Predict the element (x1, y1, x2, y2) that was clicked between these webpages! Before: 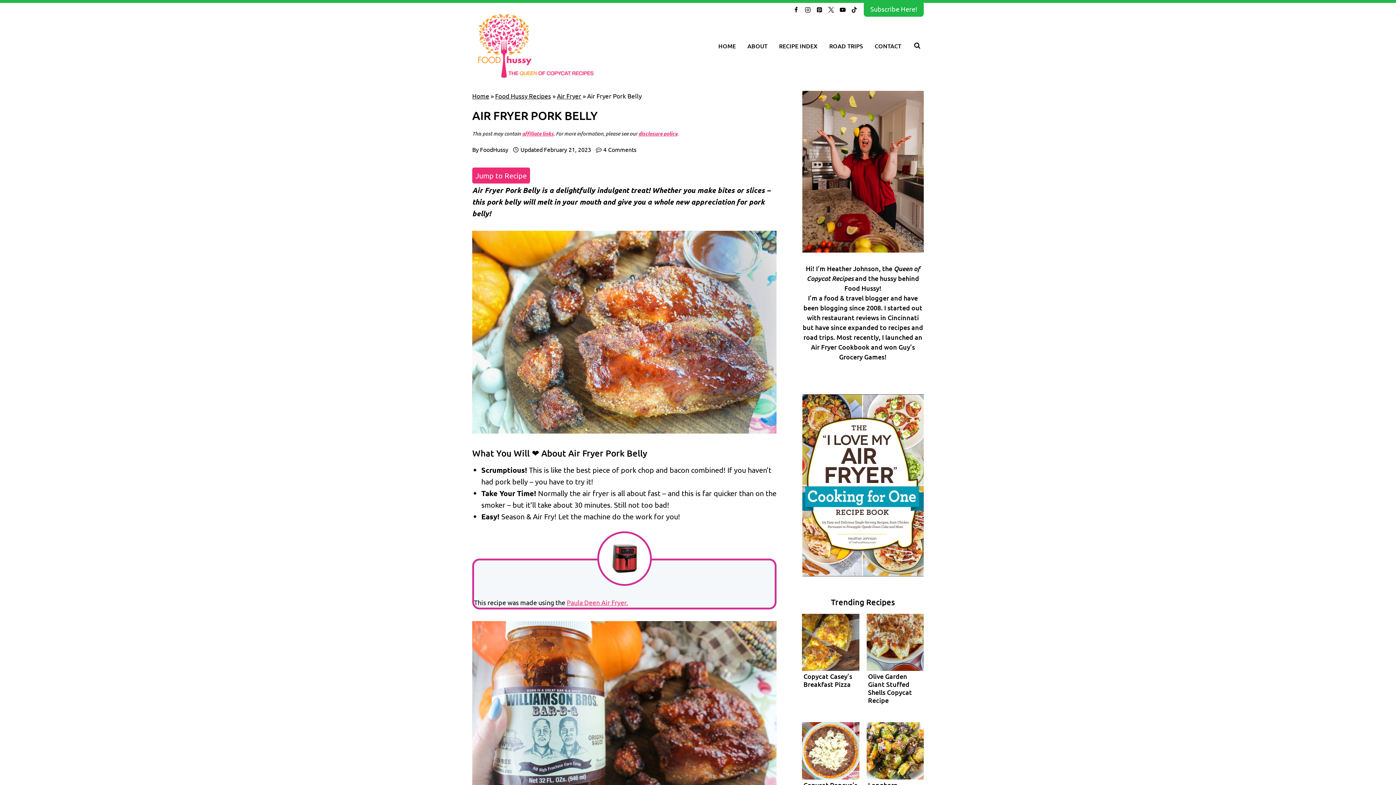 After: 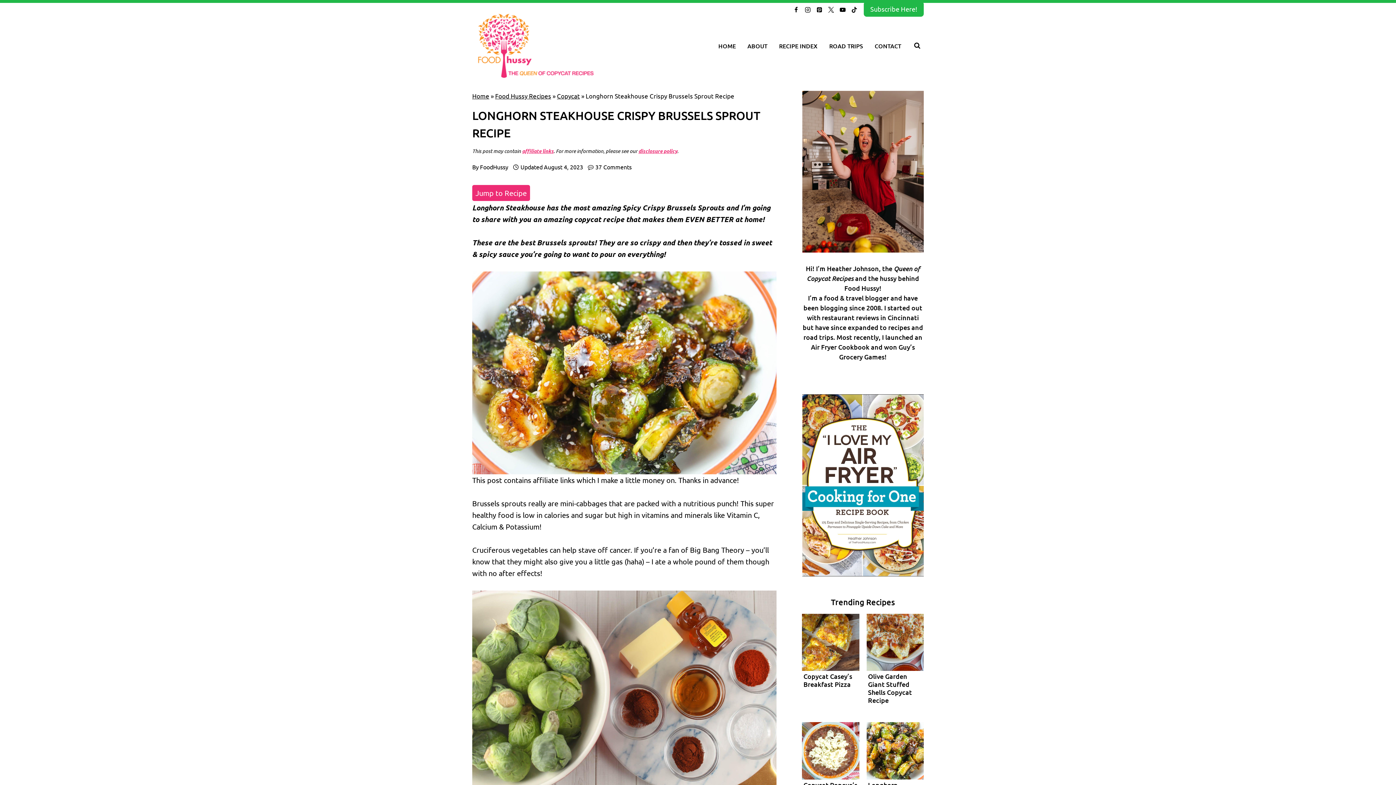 Action: label: Read More Longhorn Steakhouse Crispy Brussels Sprout Recipe bbox: (866, 722, 923, 779)